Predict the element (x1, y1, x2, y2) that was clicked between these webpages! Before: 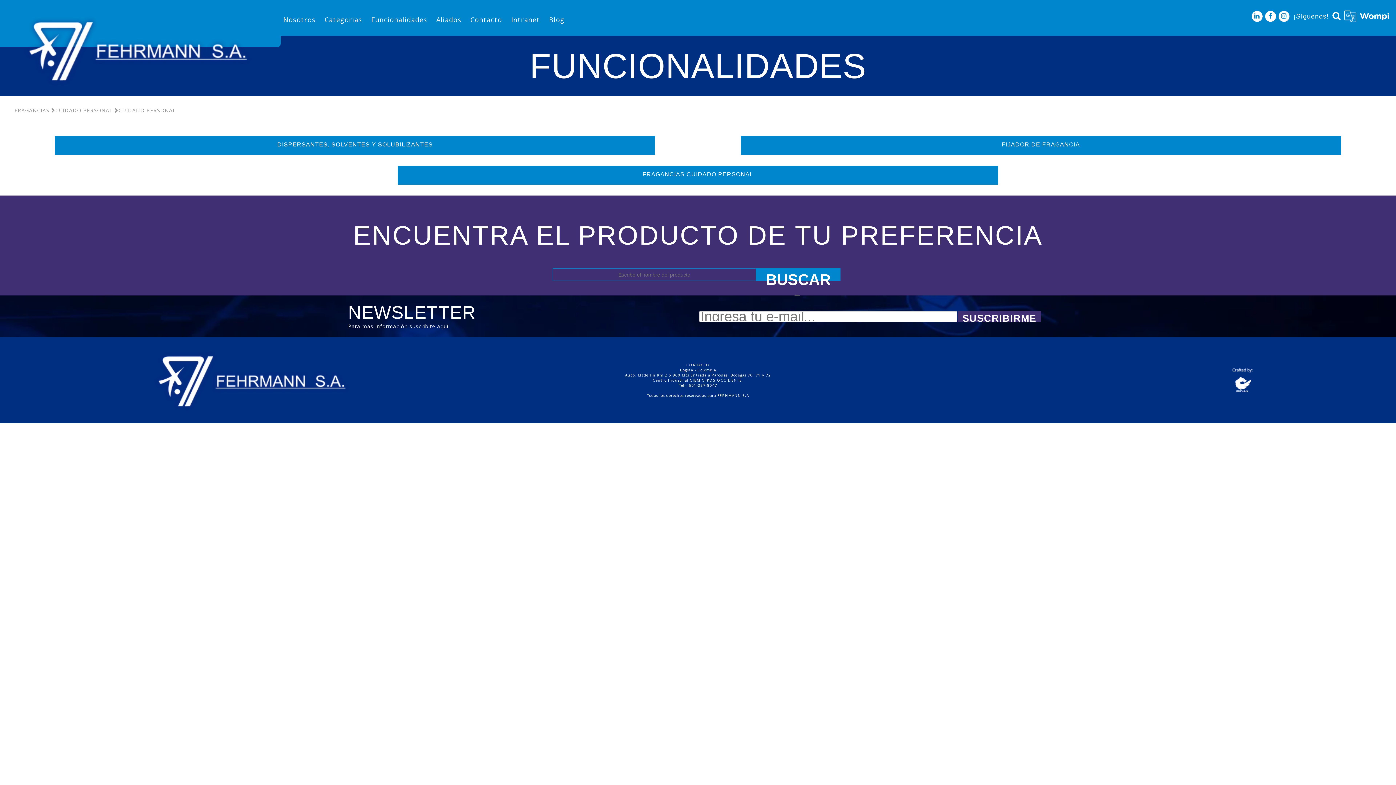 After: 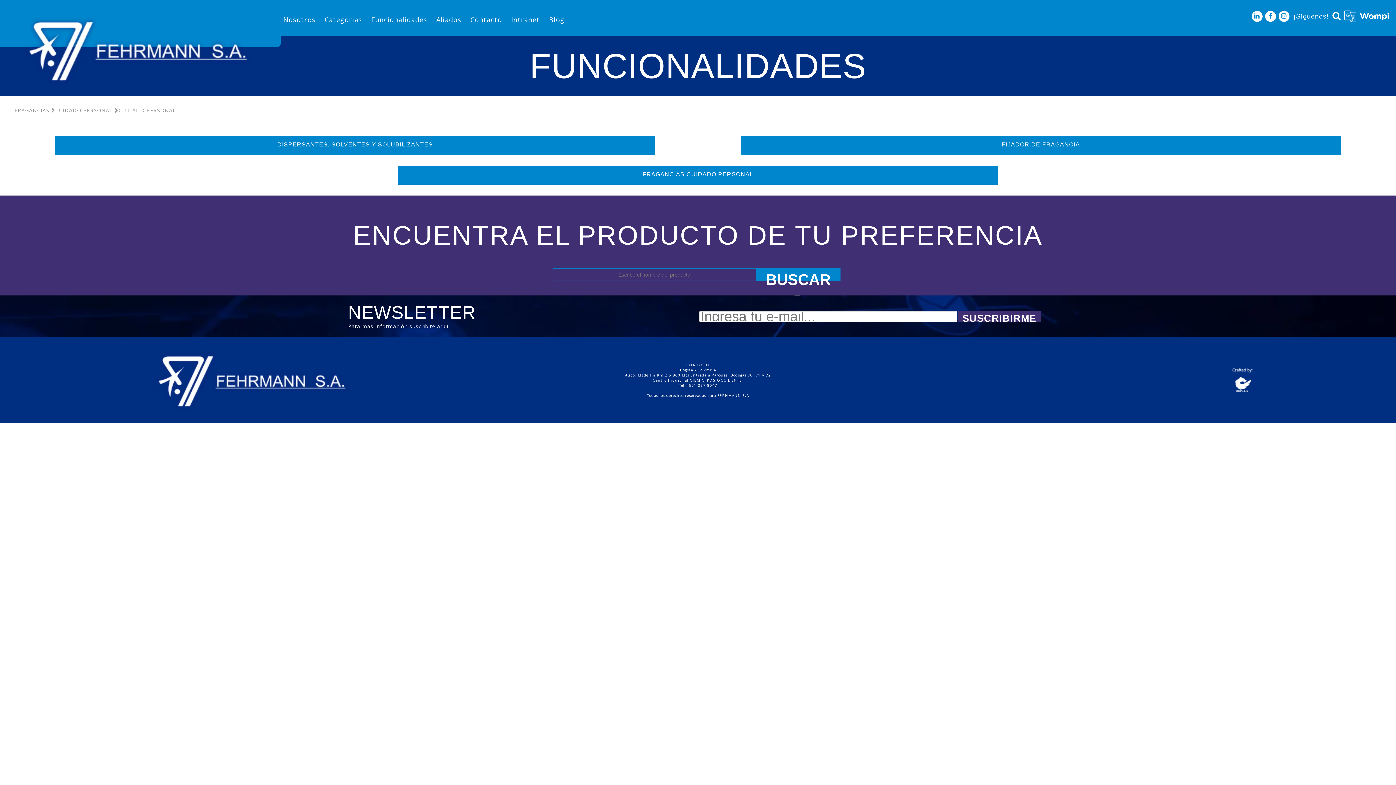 Action: bbox: (1265, 10, 1276, 20)